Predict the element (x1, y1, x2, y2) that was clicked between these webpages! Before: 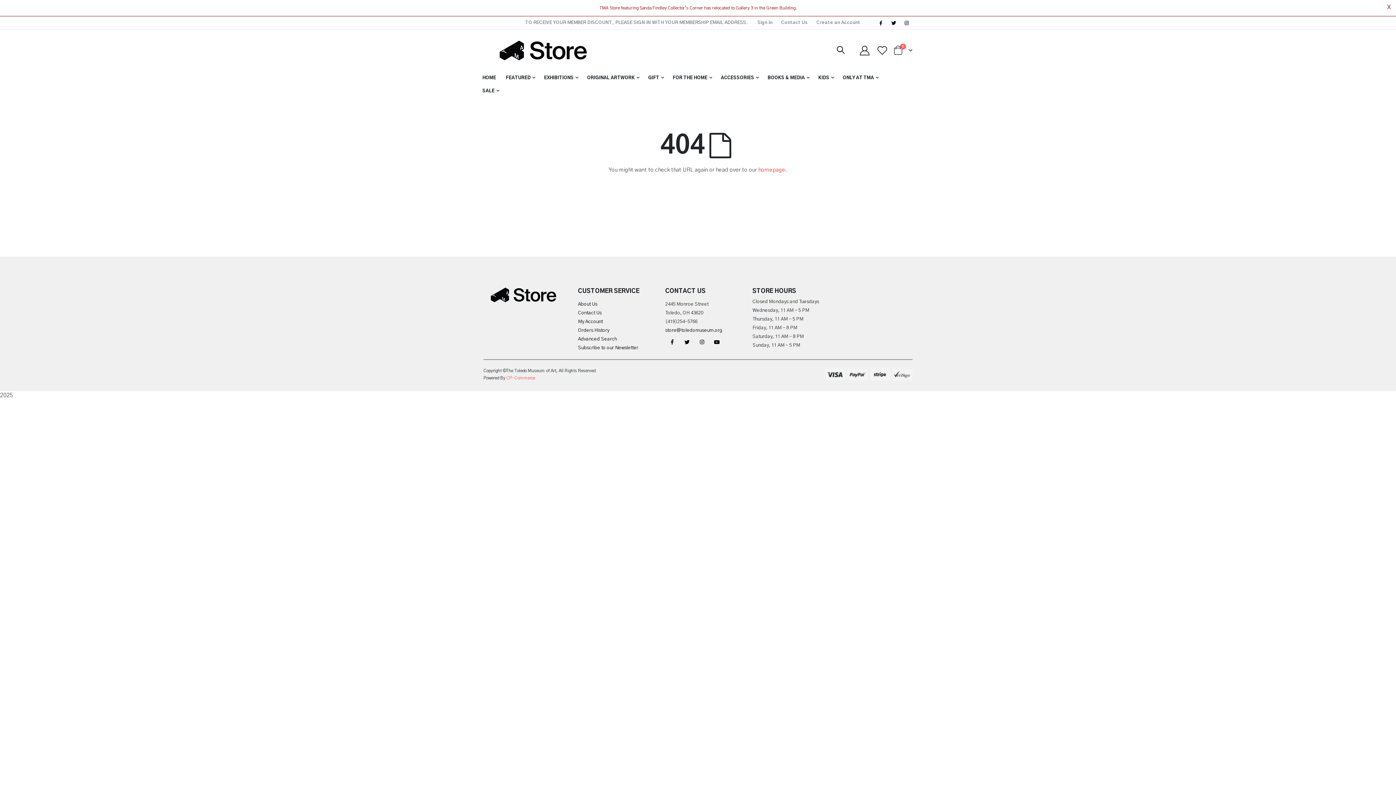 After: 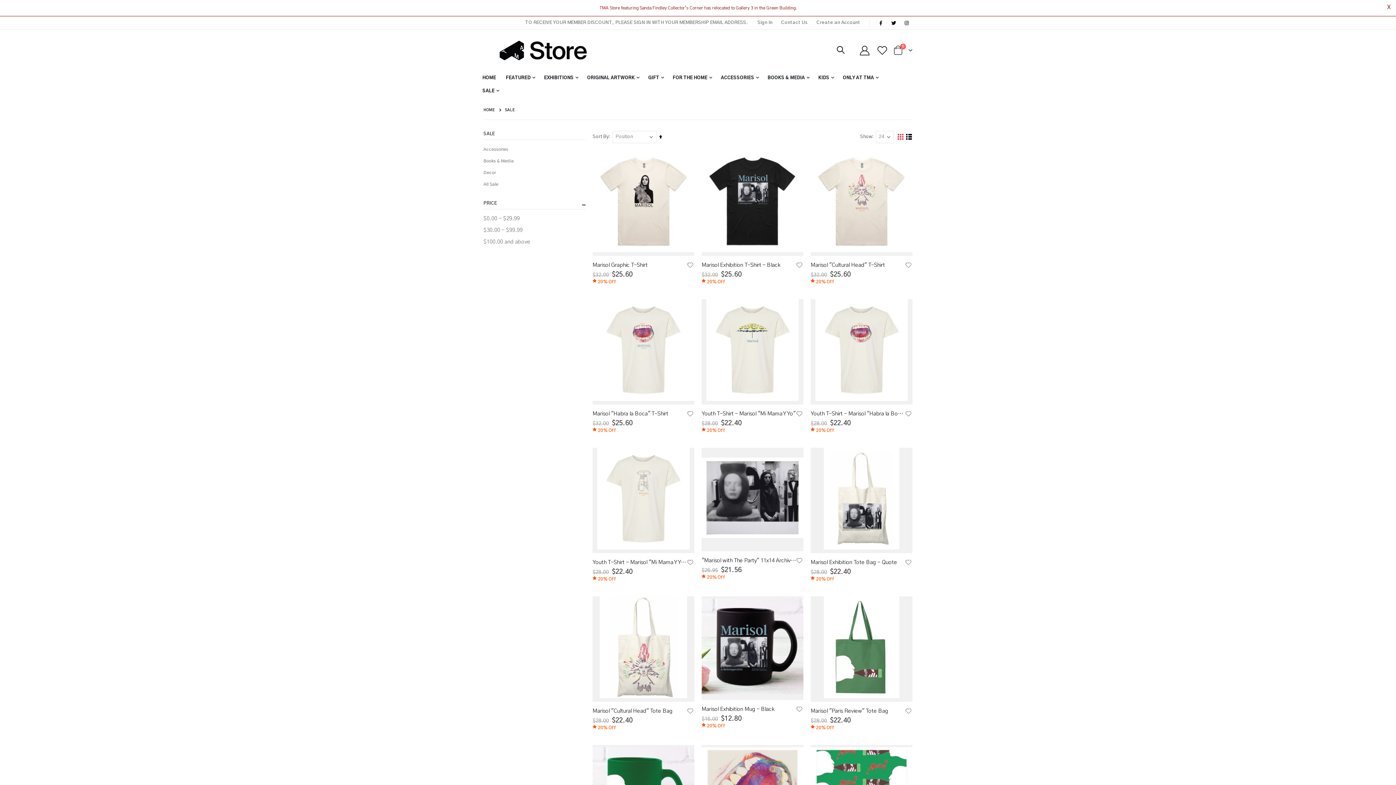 Action: label: SALE bbox: (482, 84, 508, 97)